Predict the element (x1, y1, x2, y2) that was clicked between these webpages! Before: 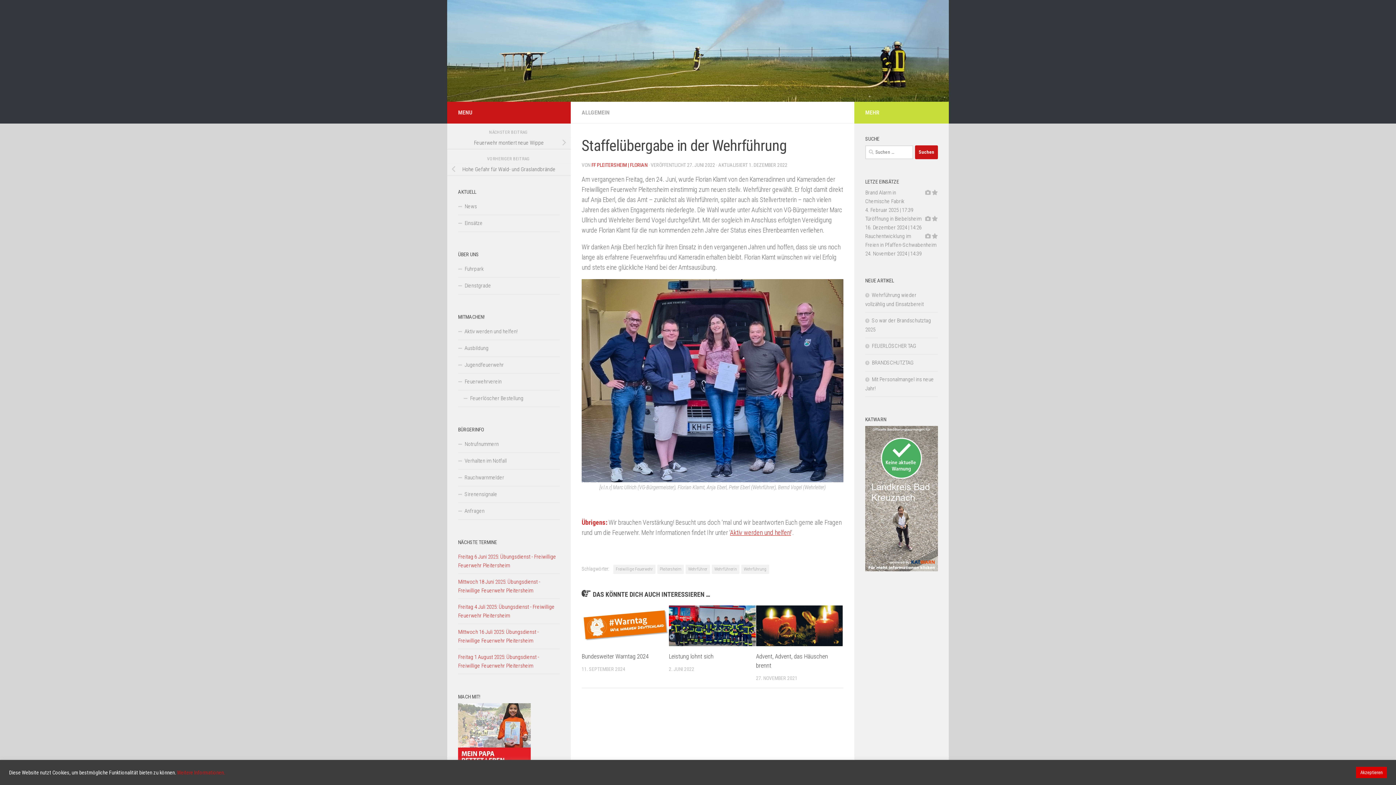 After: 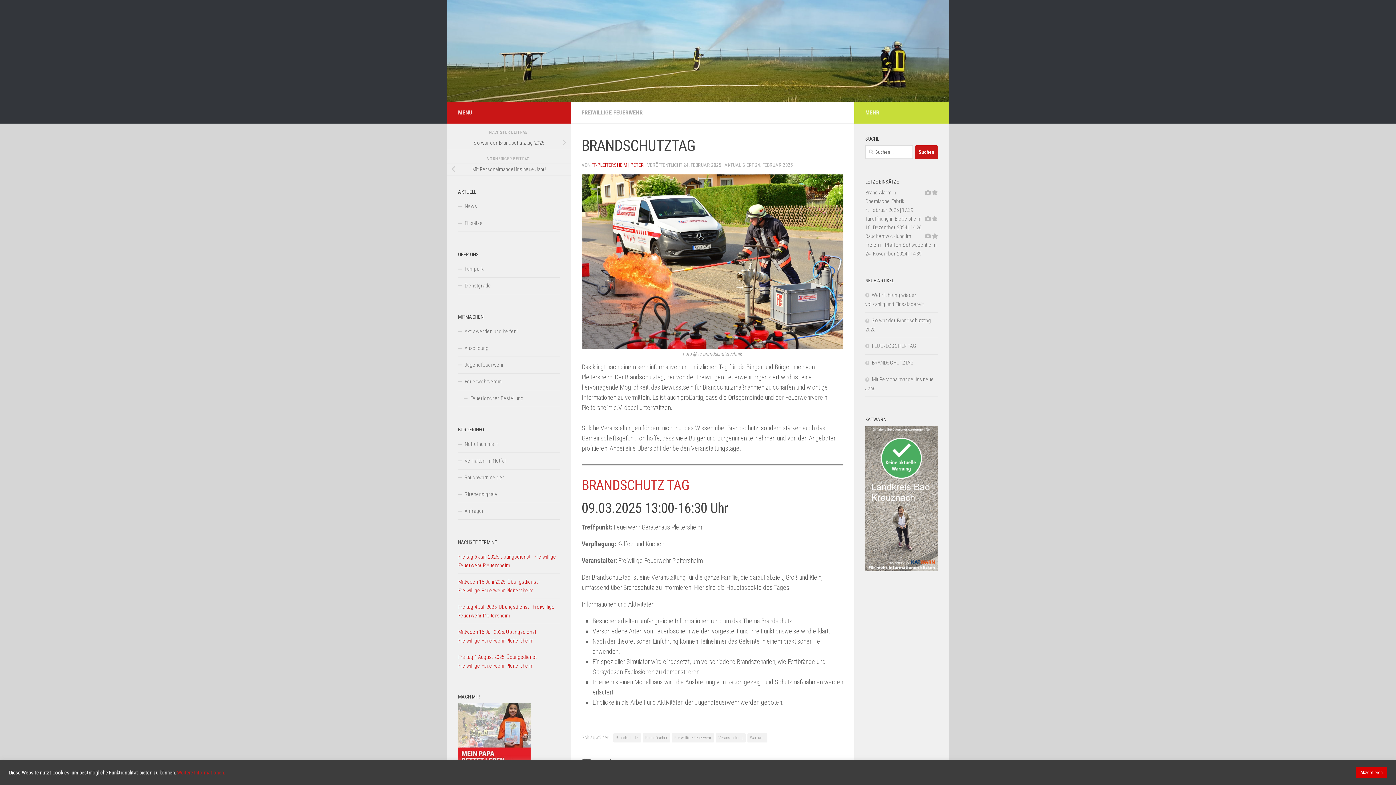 Action: label: BRANDSCHUTZTAG bbox: (865, 359, 913, 366)